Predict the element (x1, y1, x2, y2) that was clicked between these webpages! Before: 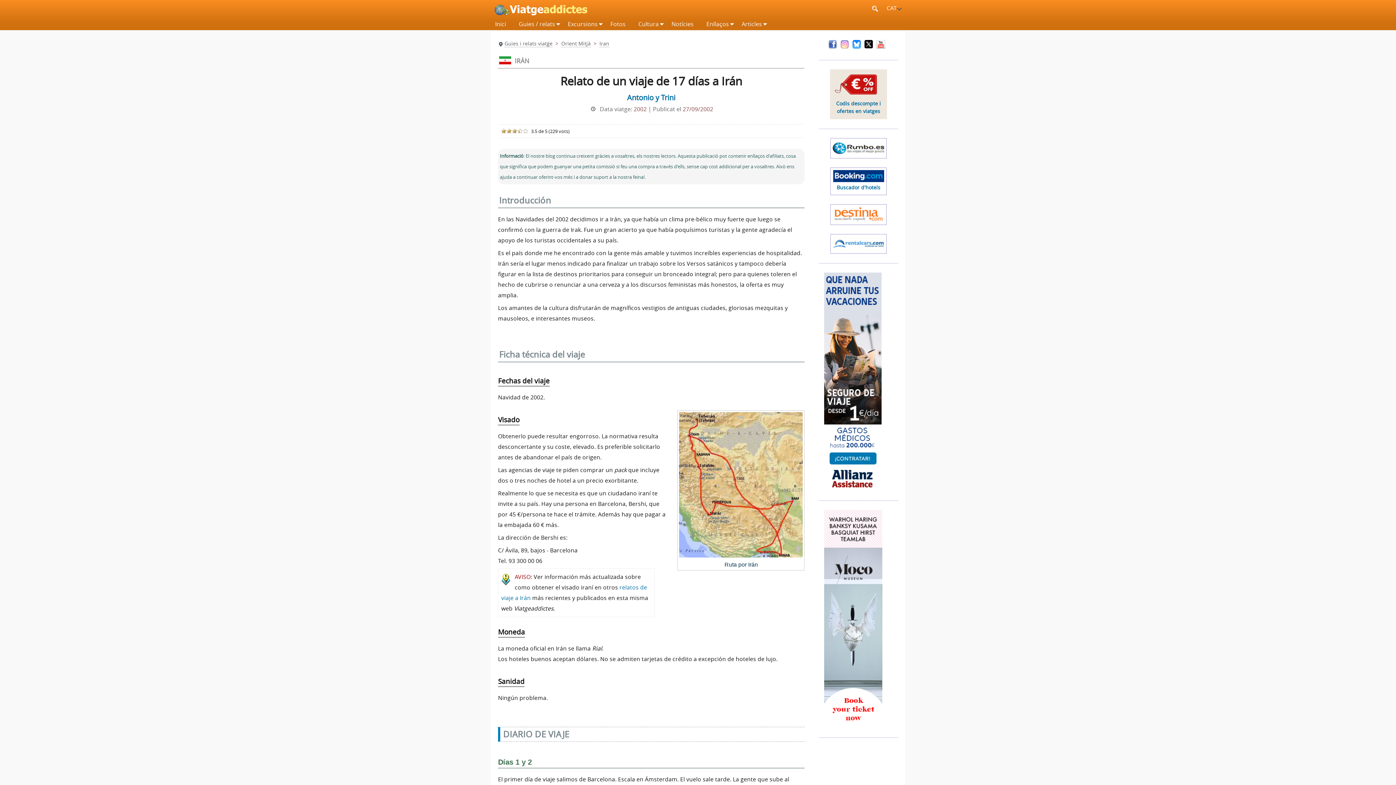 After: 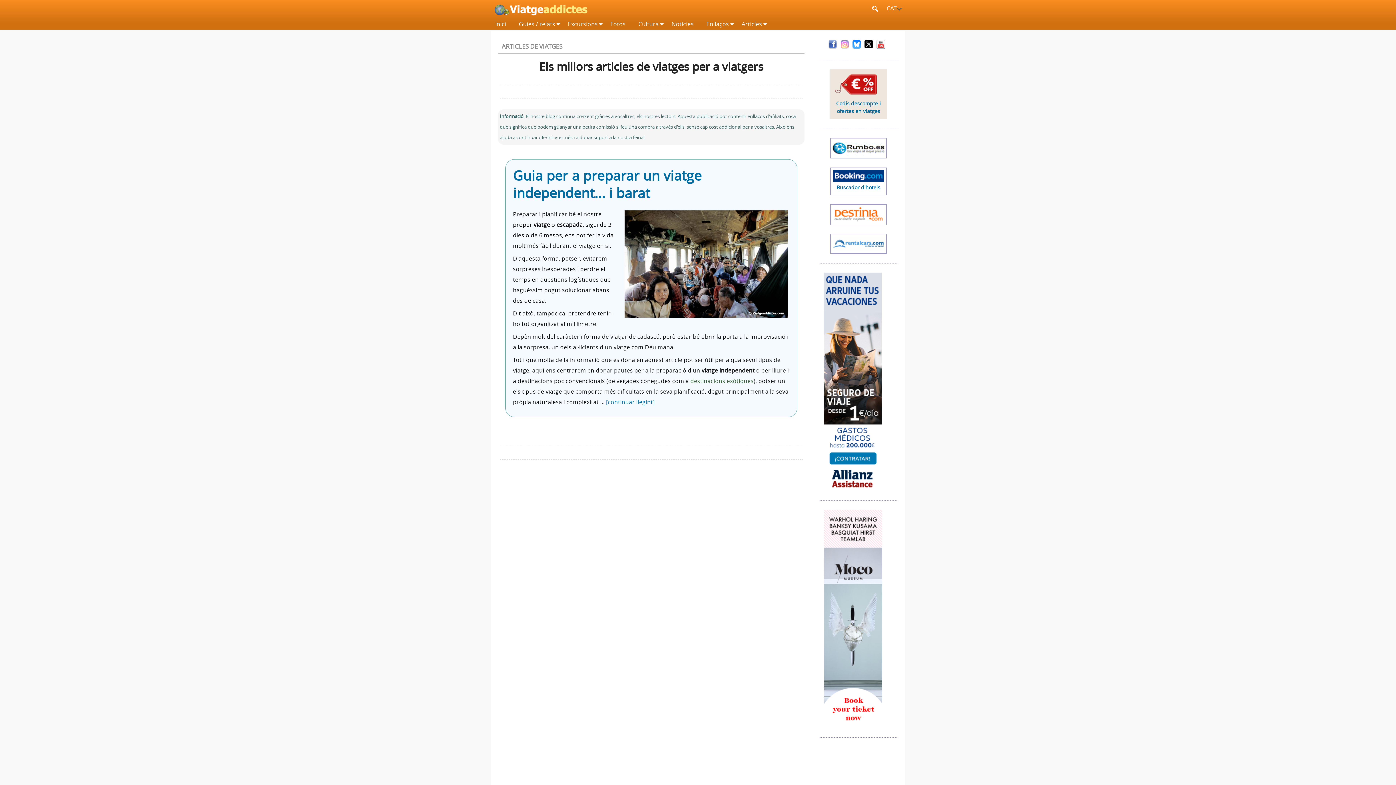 Action: label: Articles bbox: (741, 17, 774, 28)